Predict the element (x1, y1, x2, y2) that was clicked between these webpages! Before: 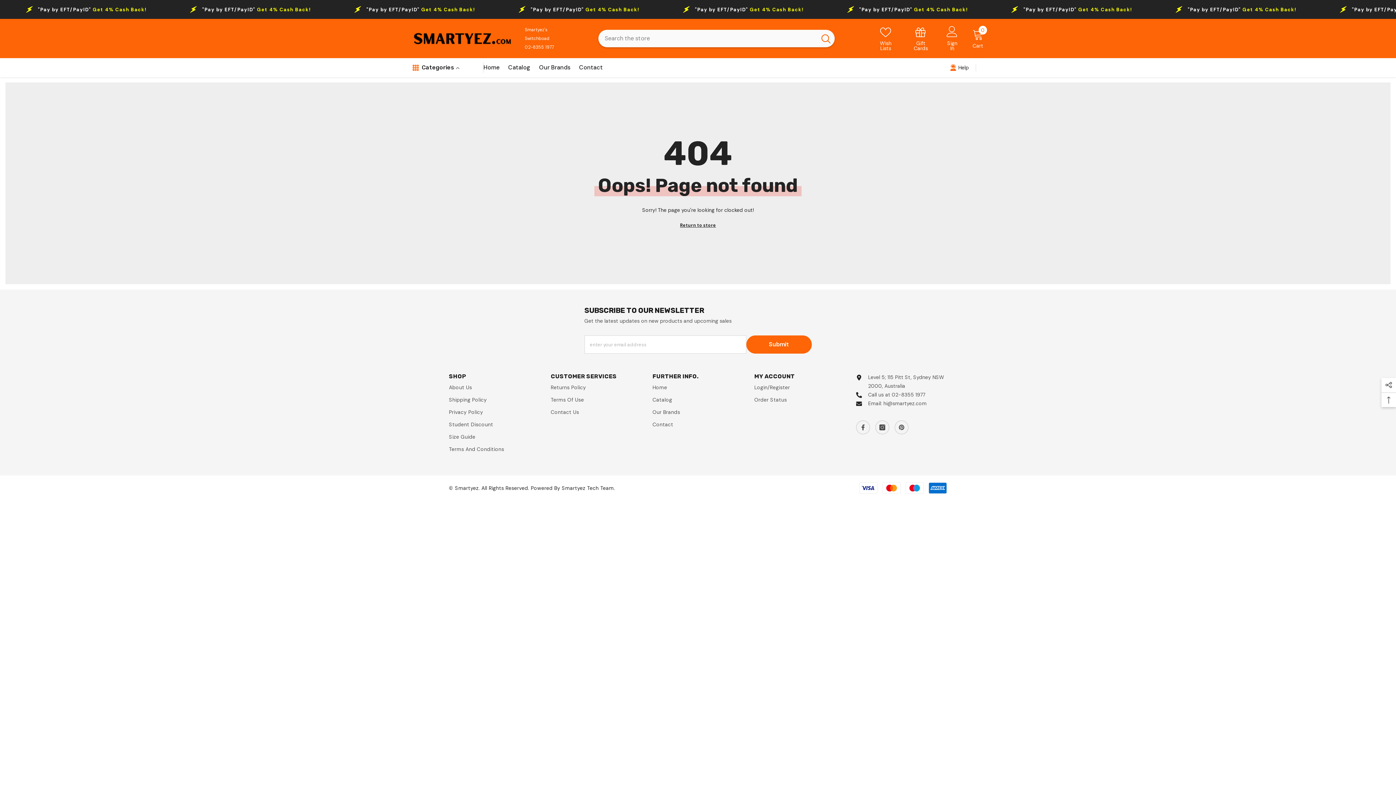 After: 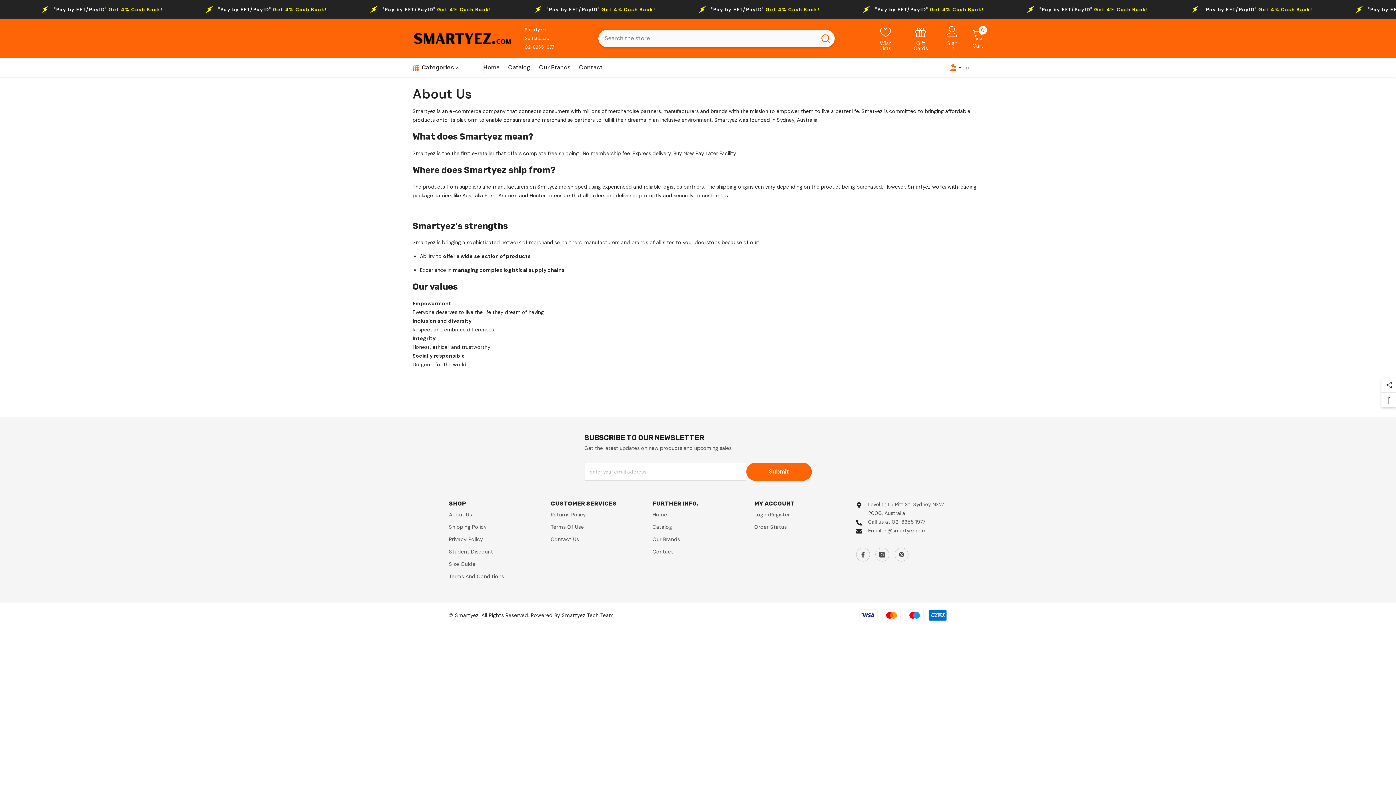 Action: label: About Us bbox: (449, 381, 472, 393)